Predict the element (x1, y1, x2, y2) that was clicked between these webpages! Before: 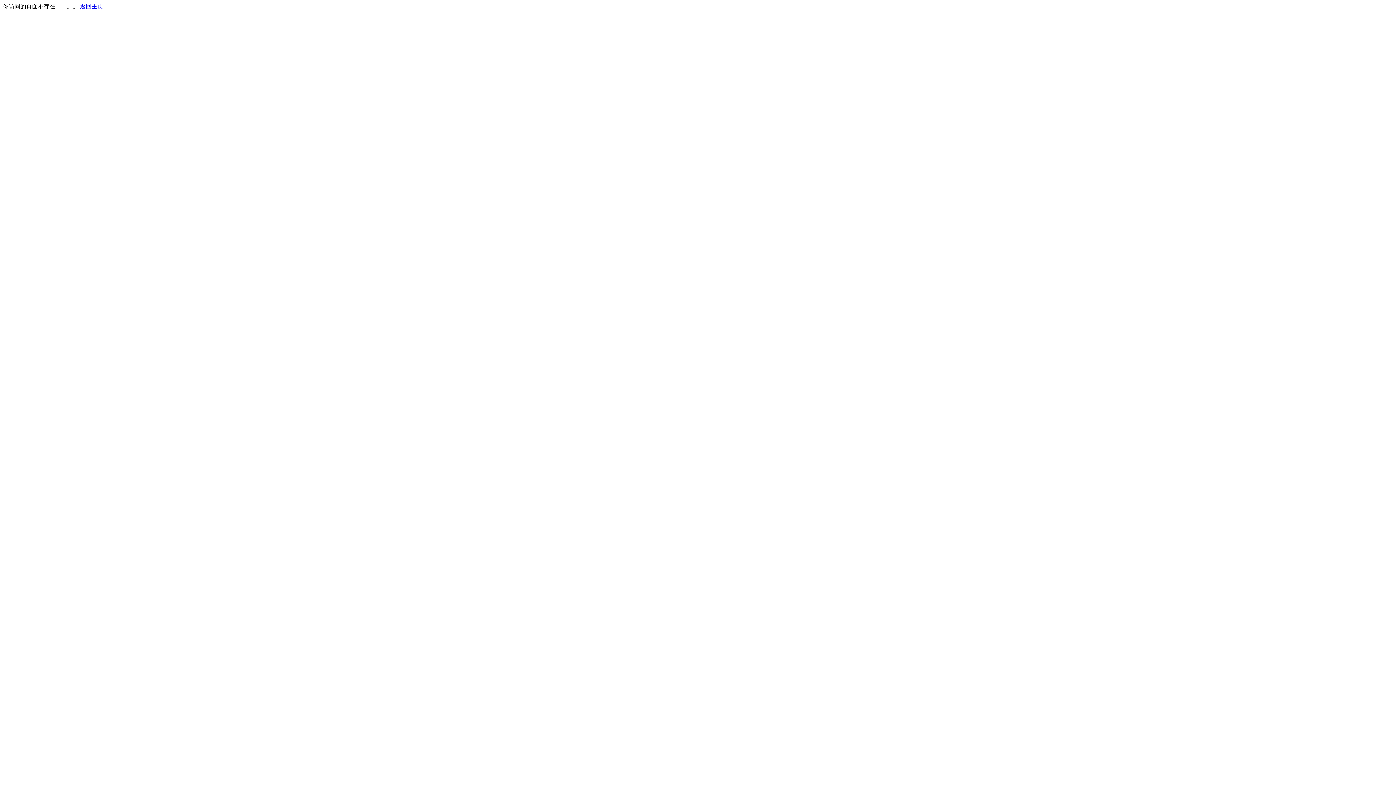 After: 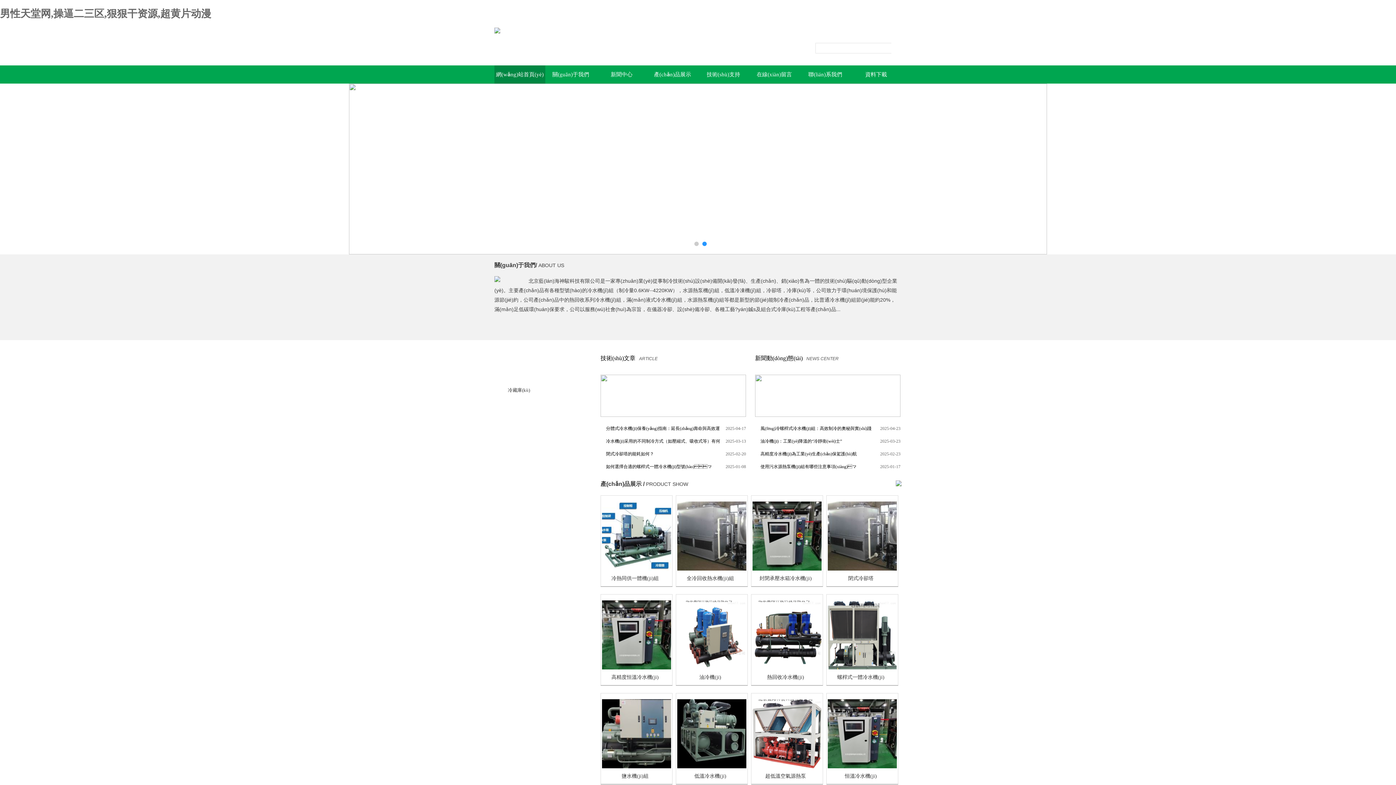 Action: bbox: (80, 3, 103, 9) label: 返回主页